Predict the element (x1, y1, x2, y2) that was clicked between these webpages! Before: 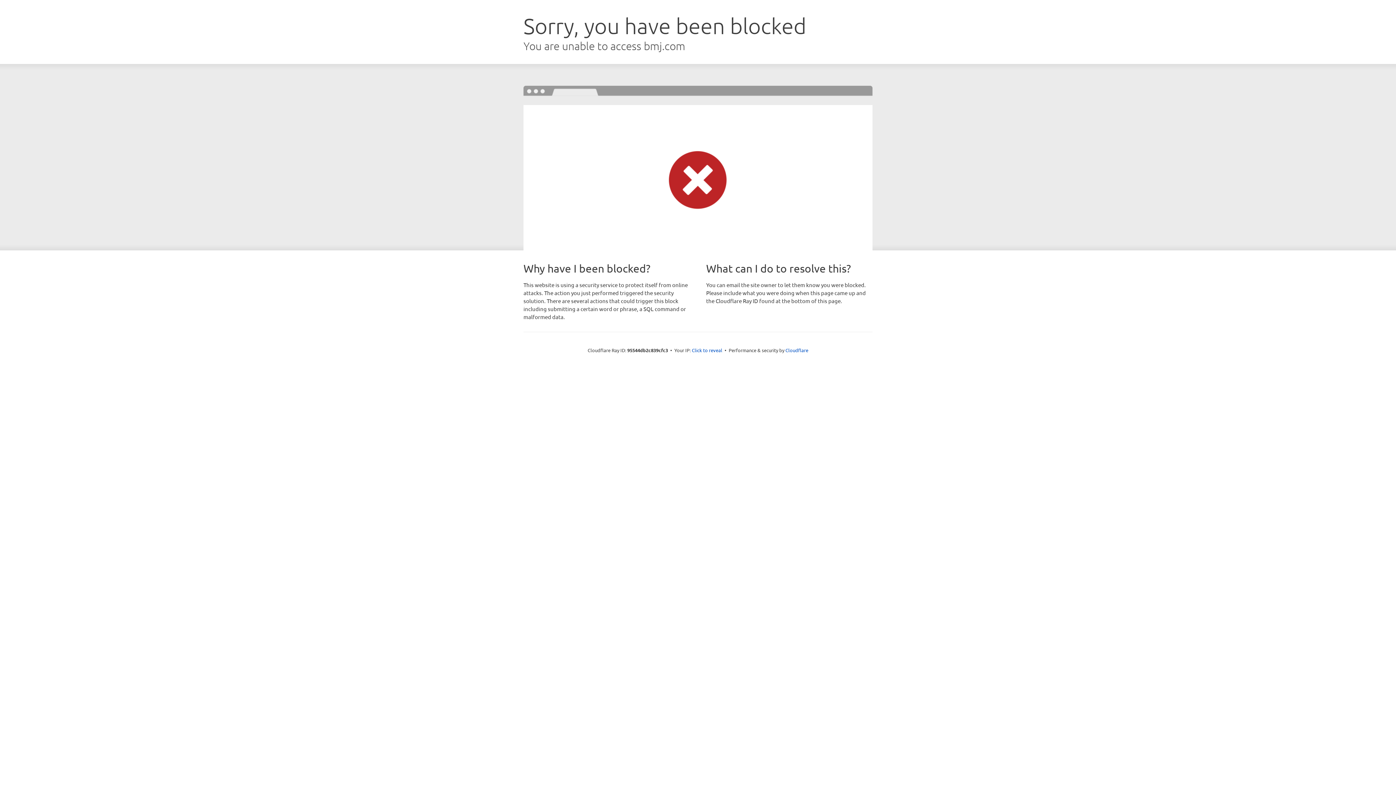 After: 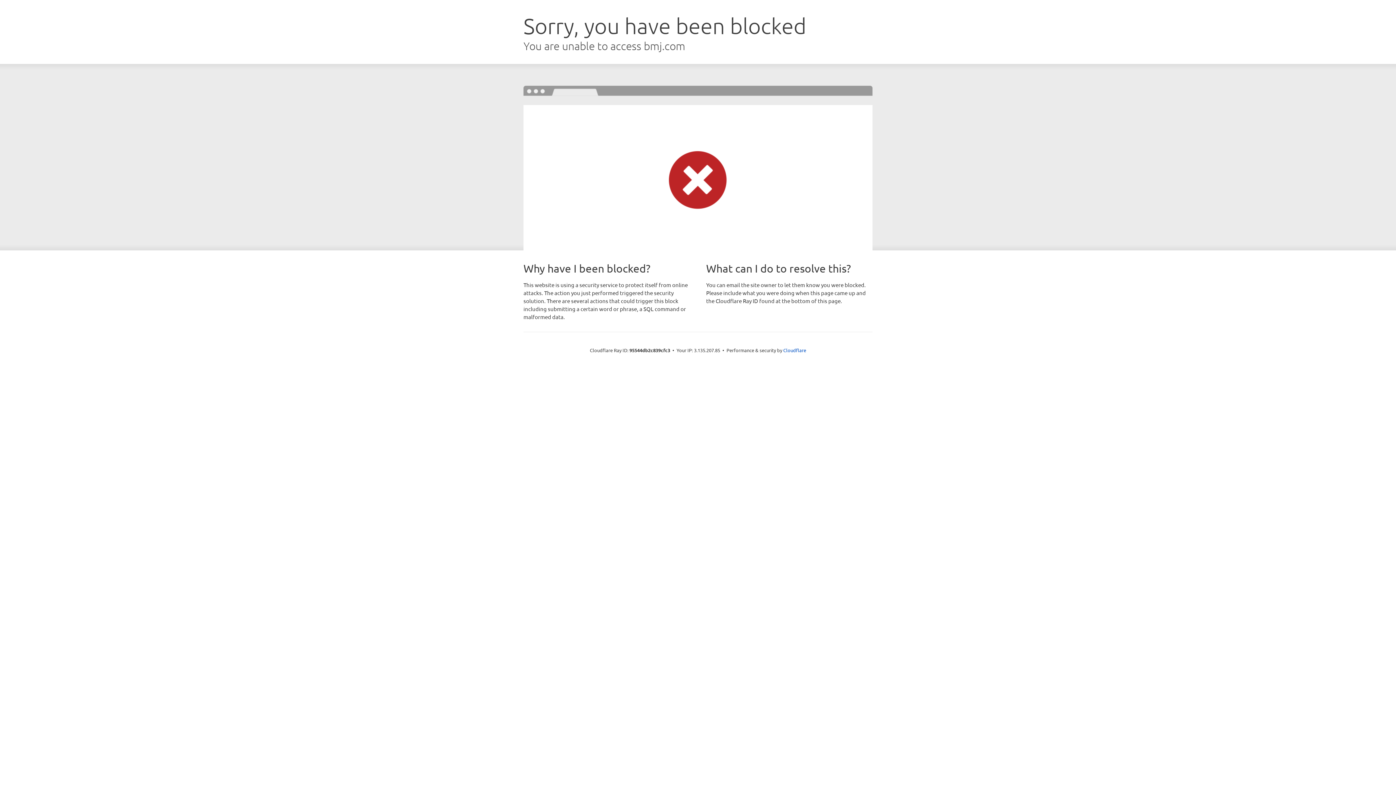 Action: label: Click to reveal bbox: (692, 346, 722, 353)